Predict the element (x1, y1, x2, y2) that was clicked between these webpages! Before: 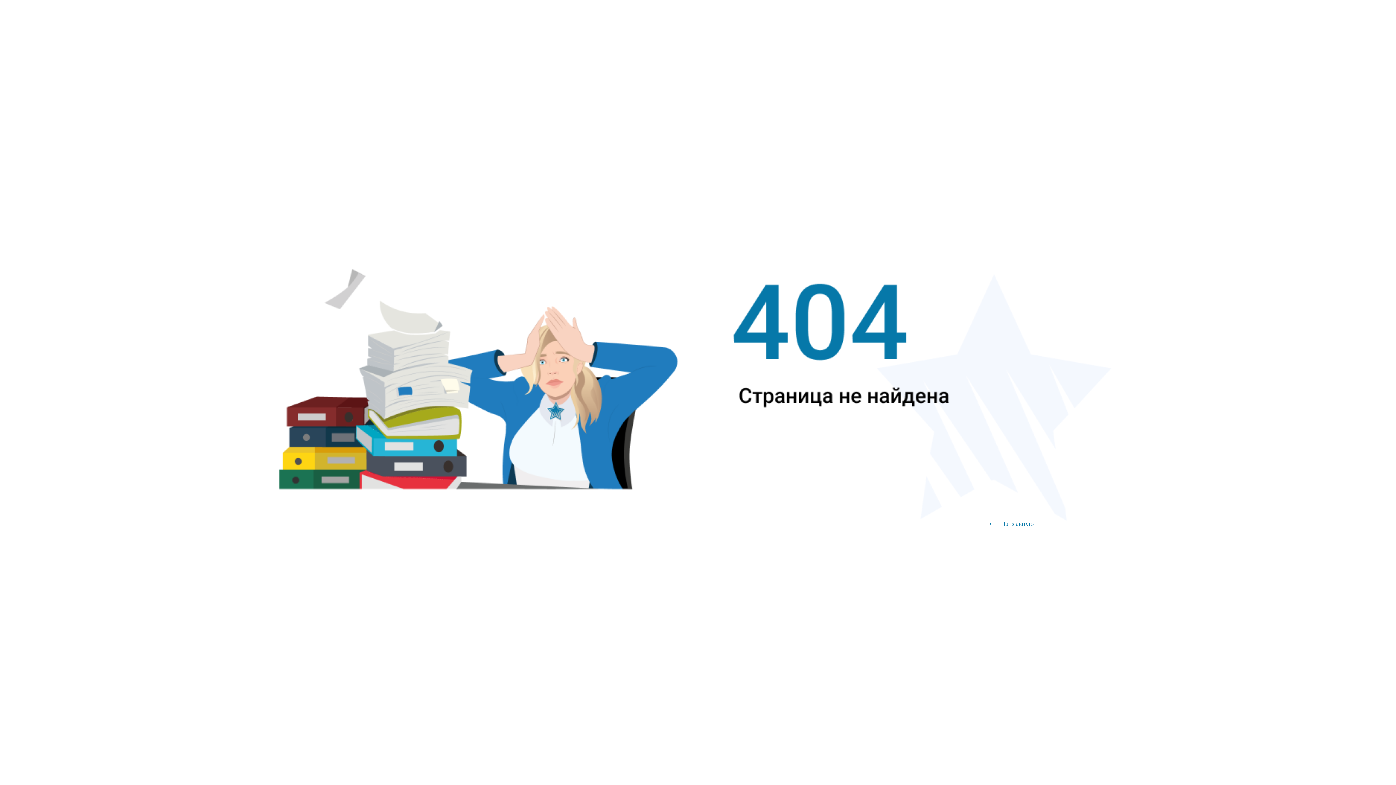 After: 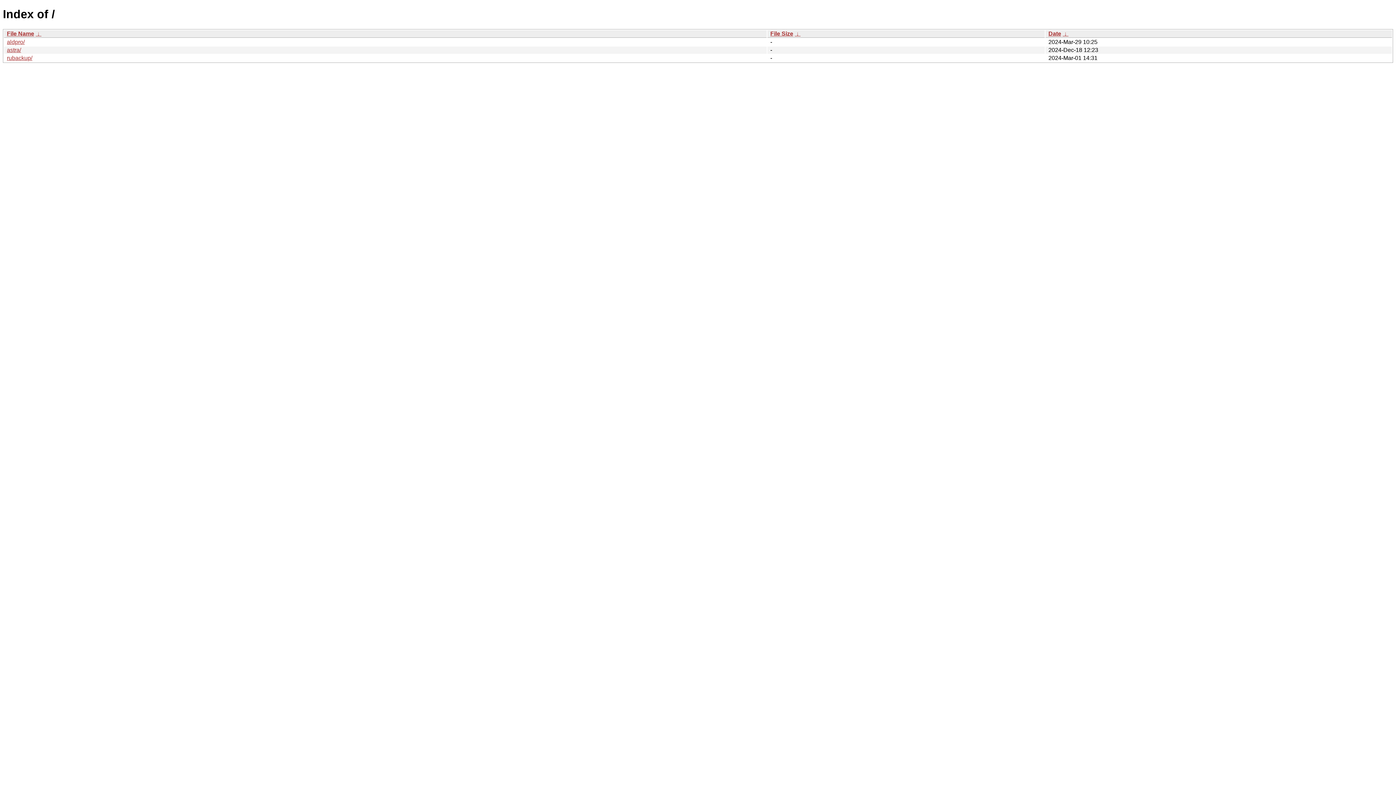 Action: bbox: (989, 517, 1044, 530) label: ⟵ На главную